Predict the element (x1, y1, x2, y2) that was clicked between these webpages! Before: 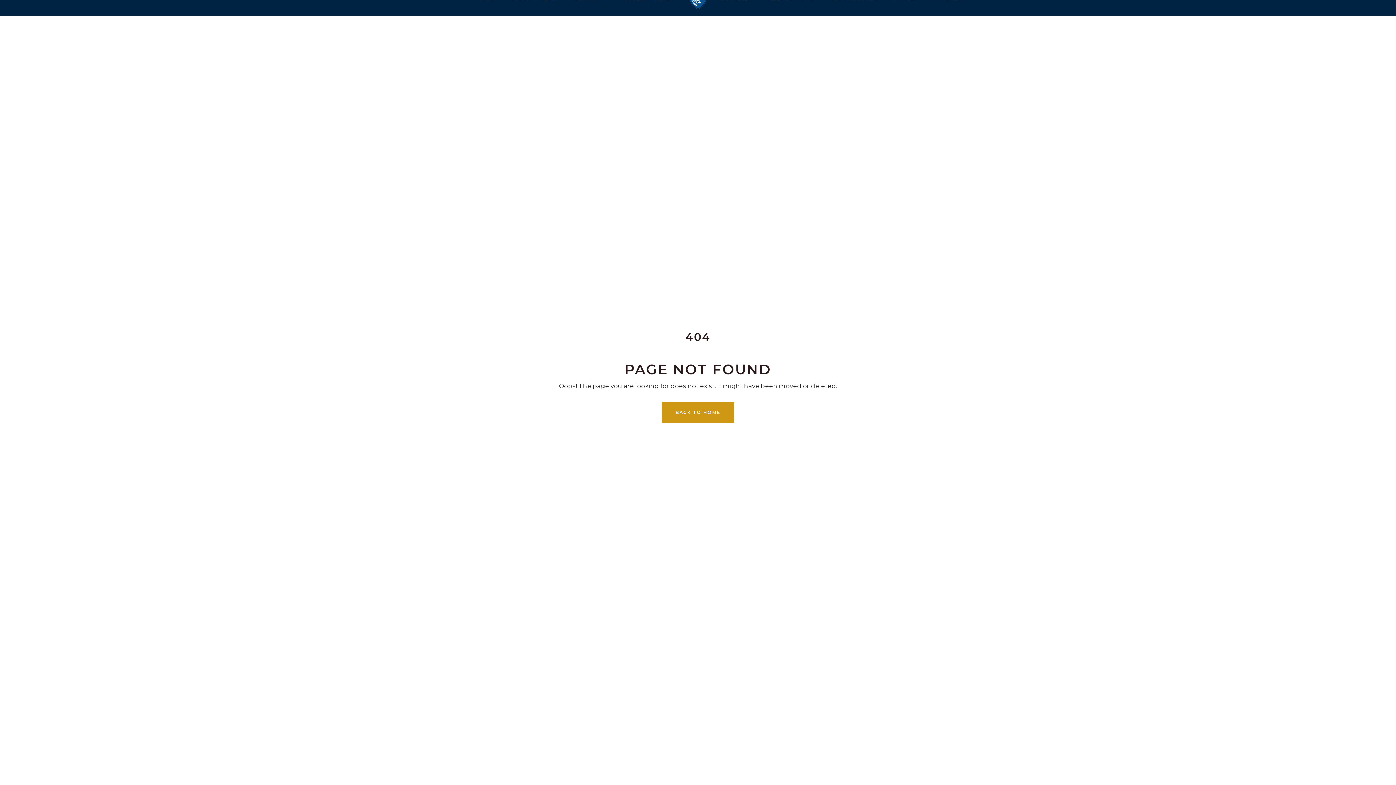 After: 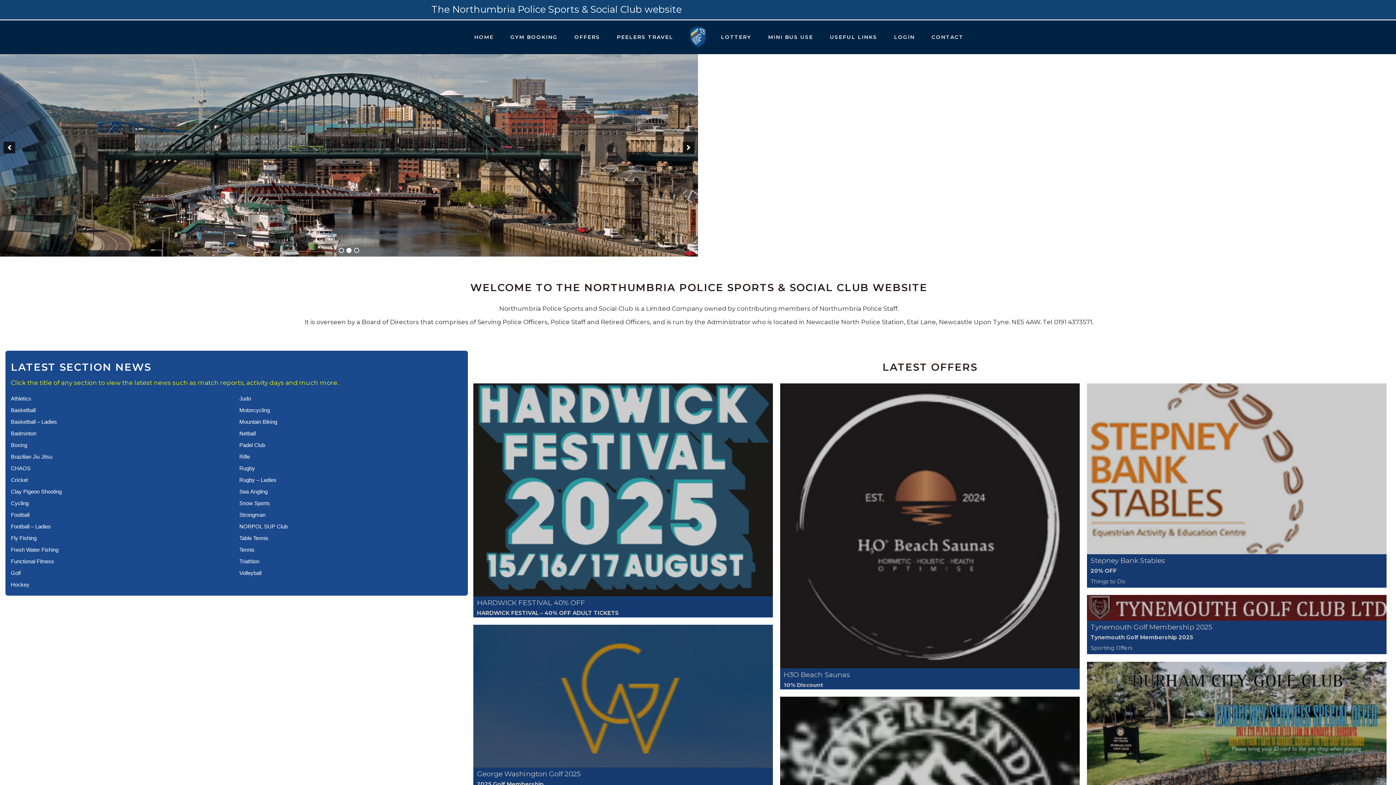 Action: bbox: (661, 402, 734, 423) label: BACK TO HOME